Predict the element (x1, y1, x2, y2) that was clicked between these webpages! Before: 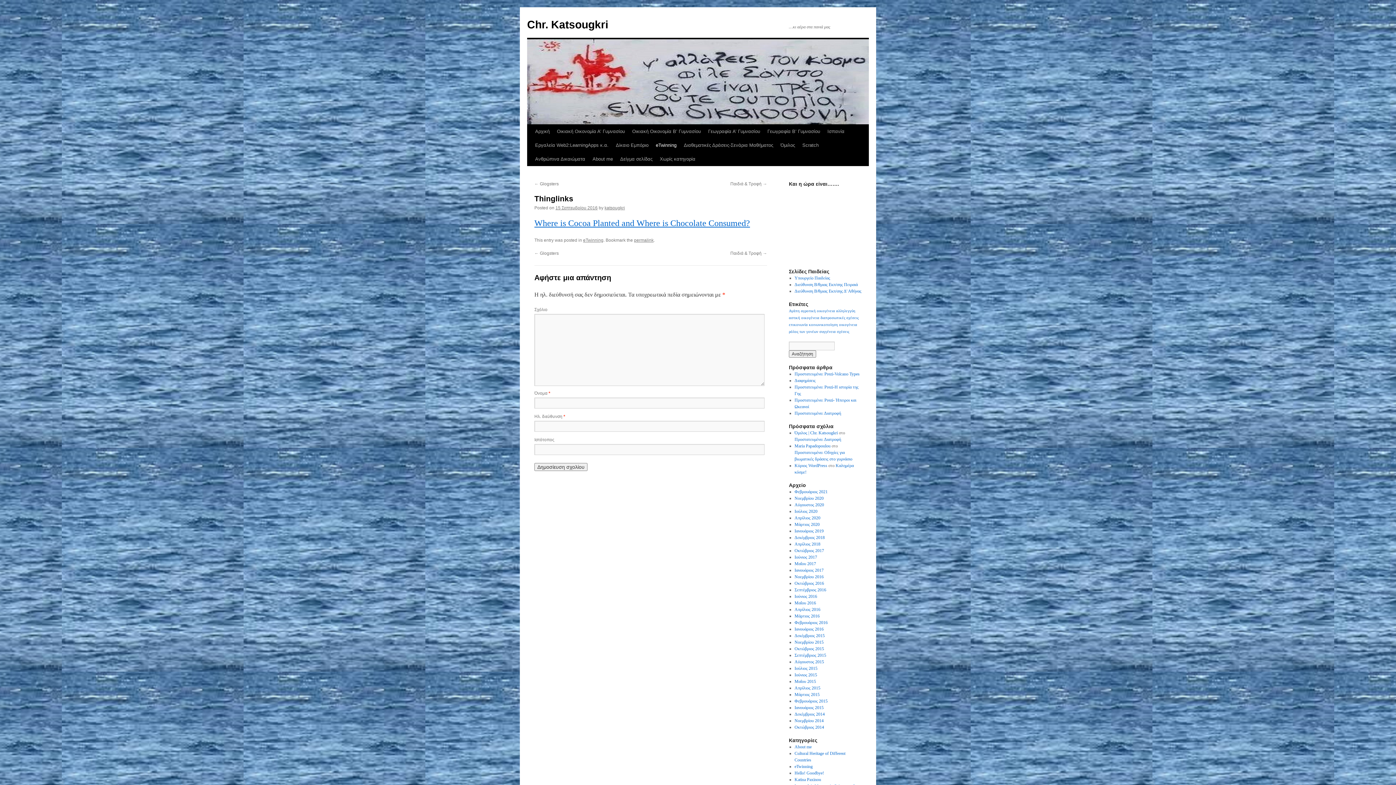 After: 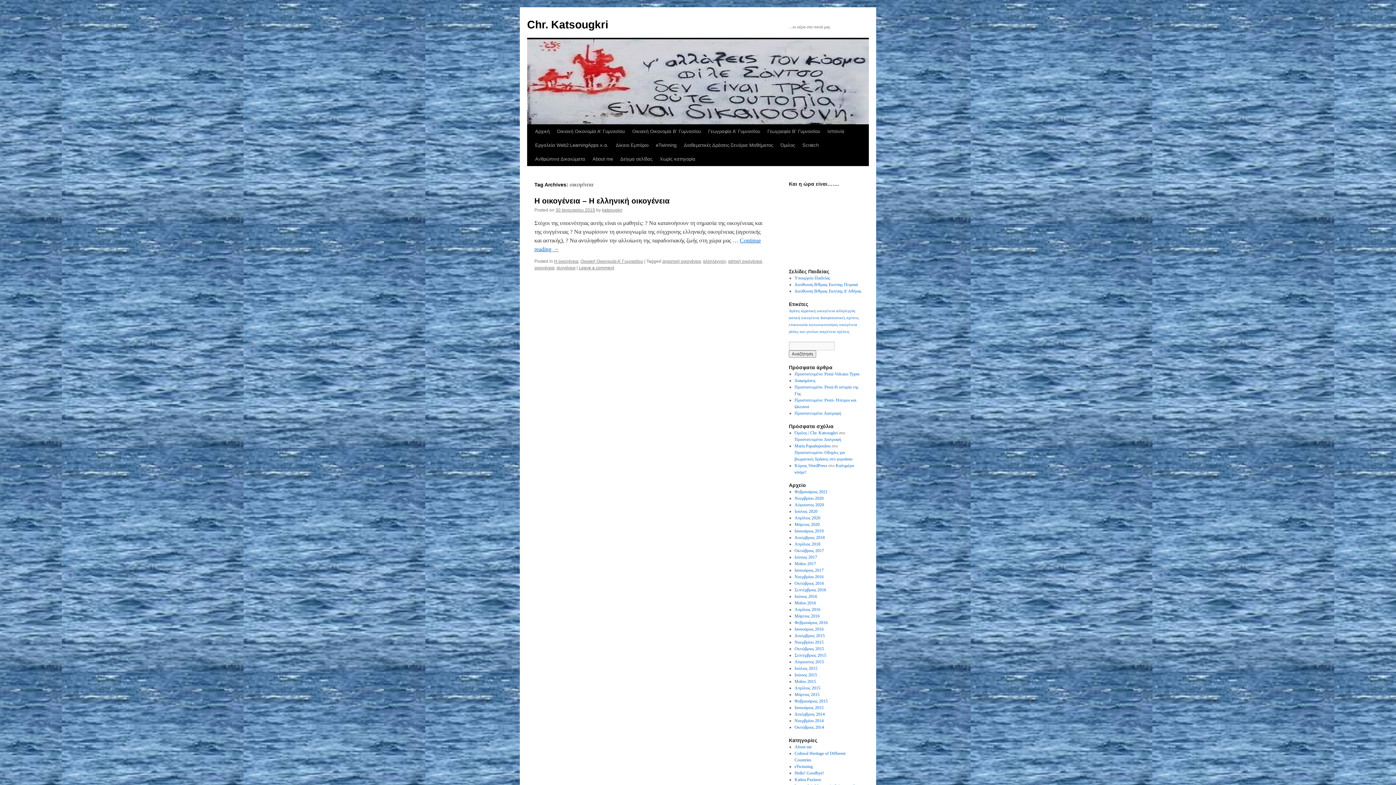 Action: bbox: (839, 322, 857, 326) label: οικογένεια